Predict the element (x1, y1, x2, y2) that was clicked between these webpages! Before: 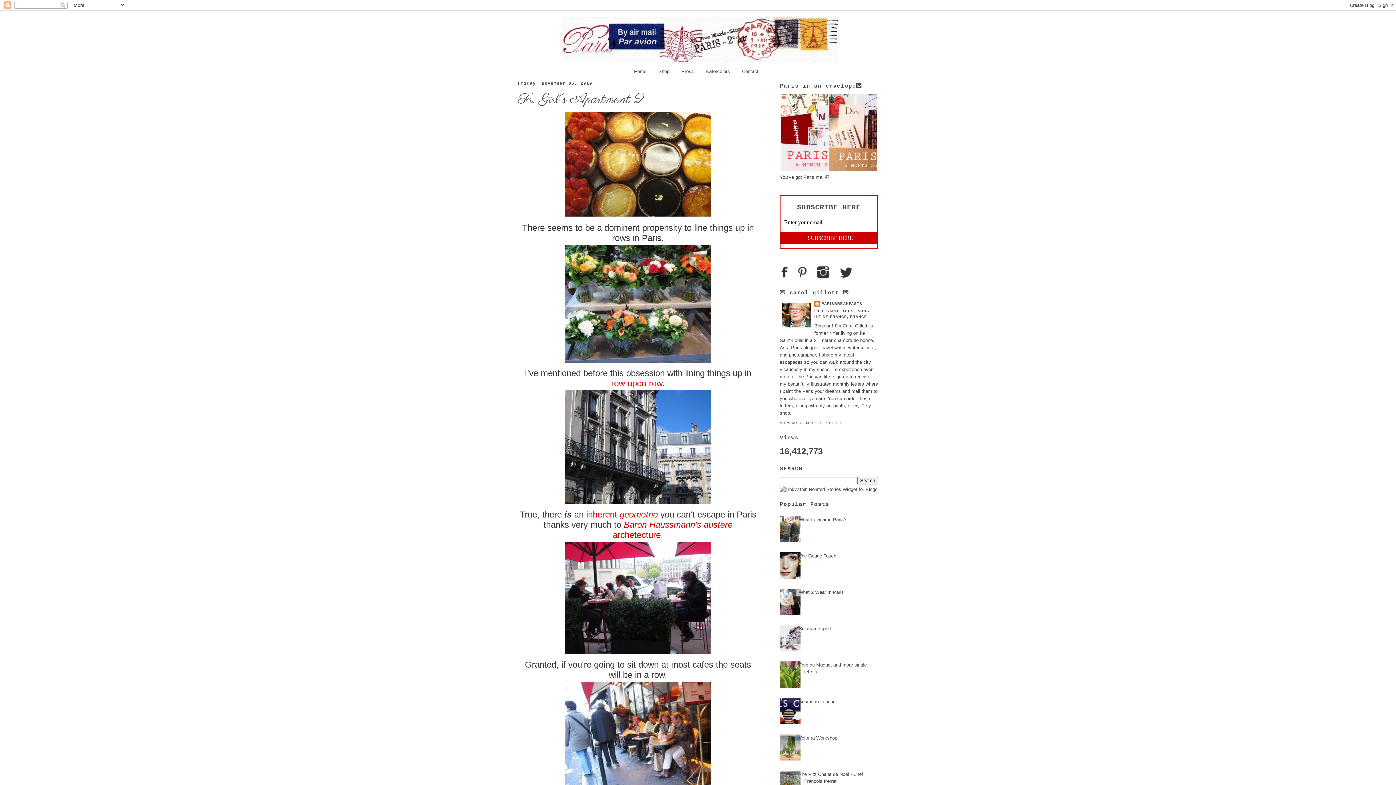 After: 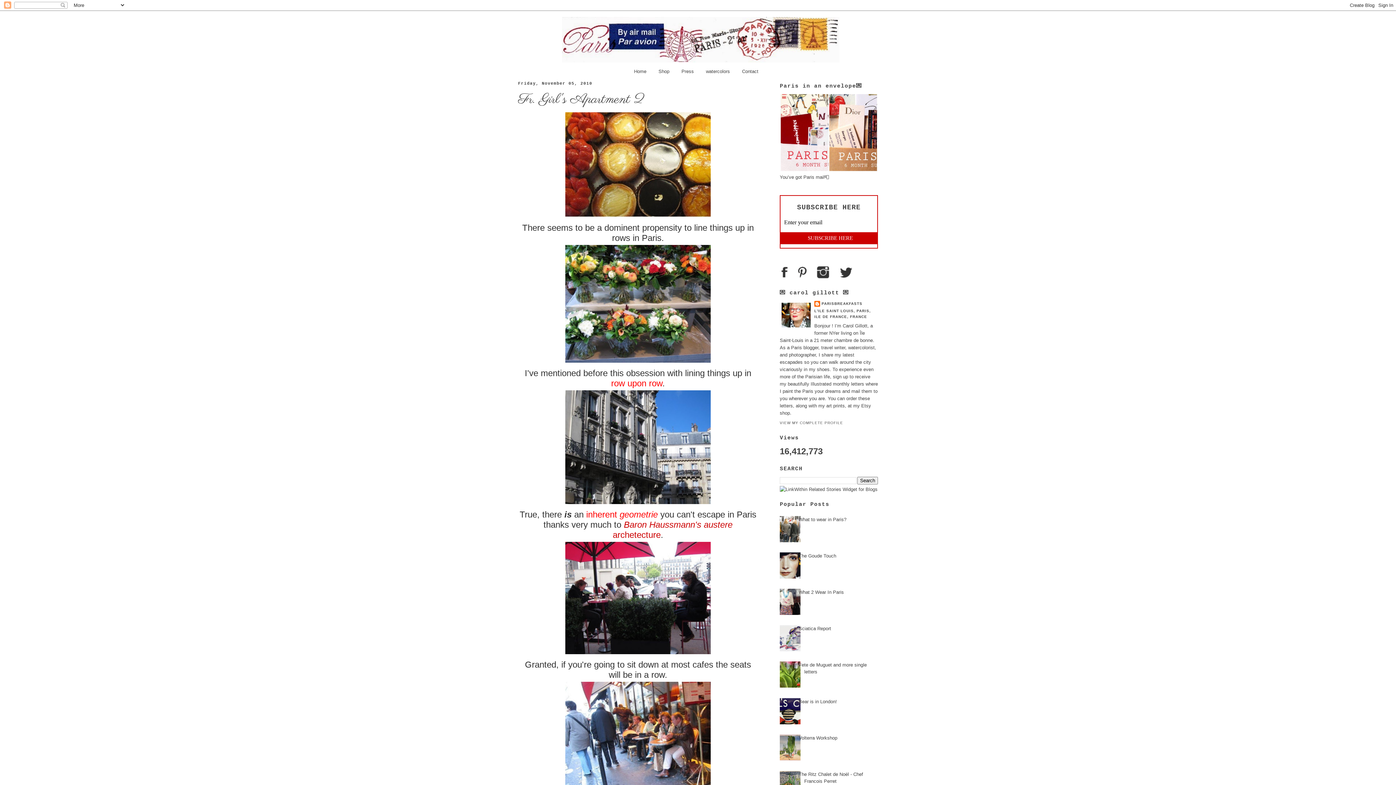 Action: bbox: (774, 683, 802, 689)